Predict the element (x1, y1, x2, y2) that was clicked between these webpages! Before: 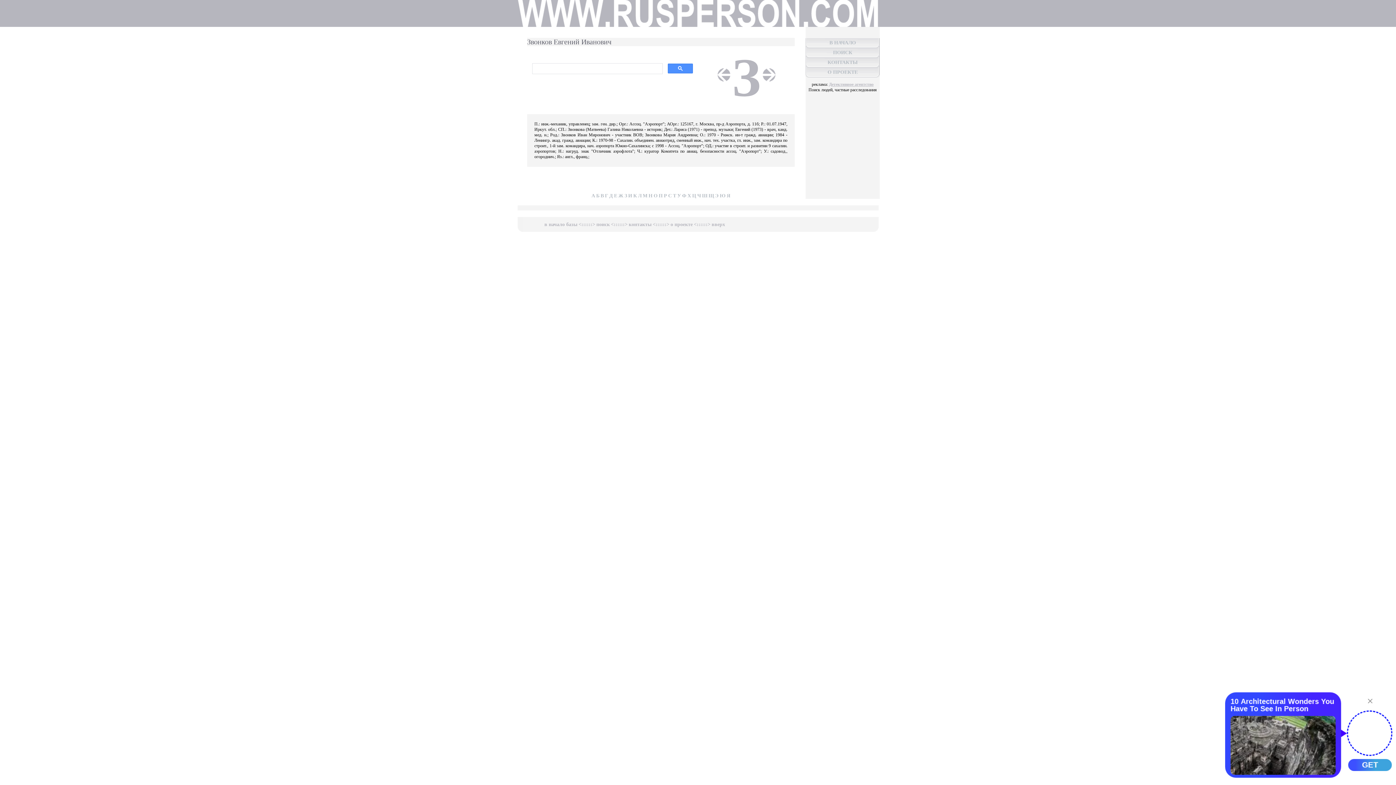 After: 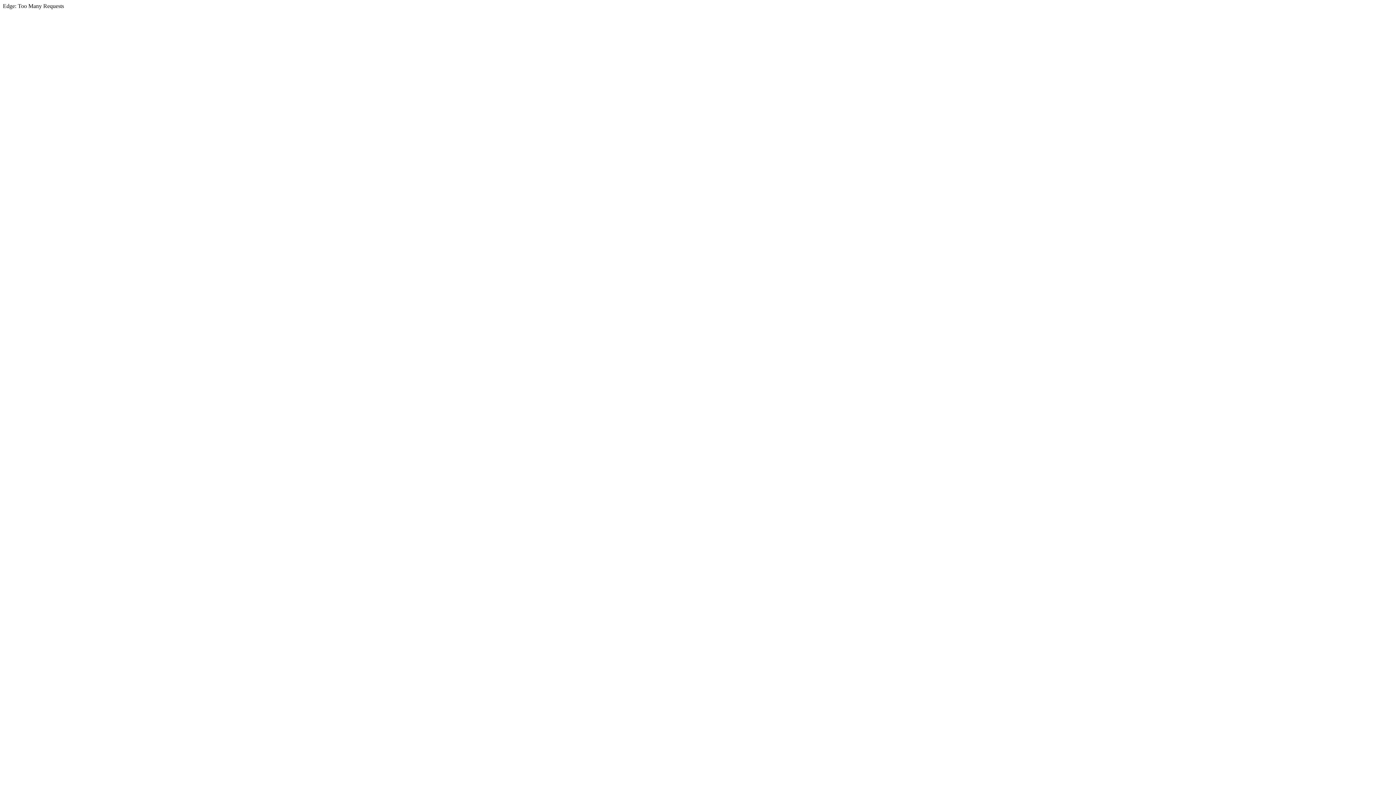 Action: bbox: (668, 63, 693, 73)